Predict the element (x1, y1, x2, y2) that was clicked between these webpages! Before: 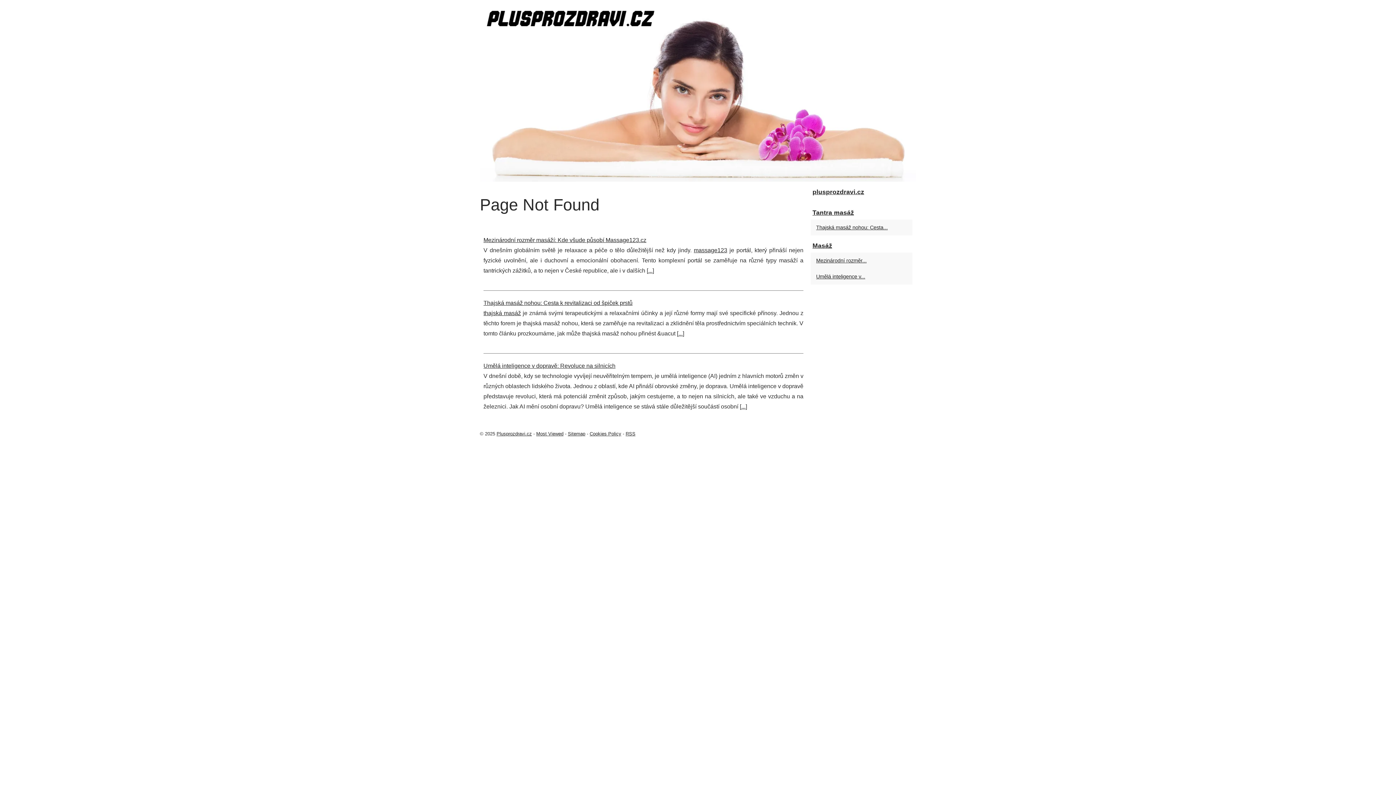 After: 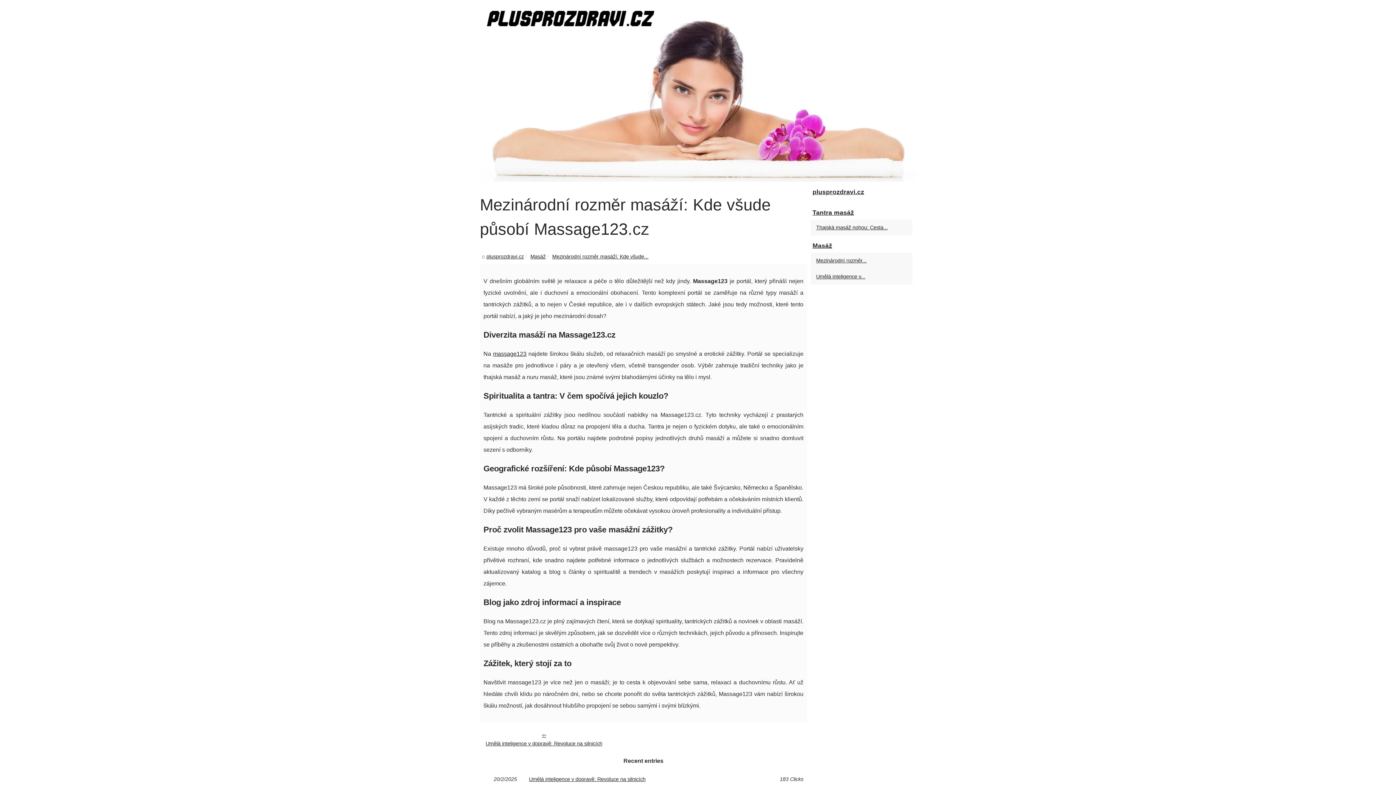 Action: bbox: (814, 256, 901, 265) label: Mezinárodní rozměr...